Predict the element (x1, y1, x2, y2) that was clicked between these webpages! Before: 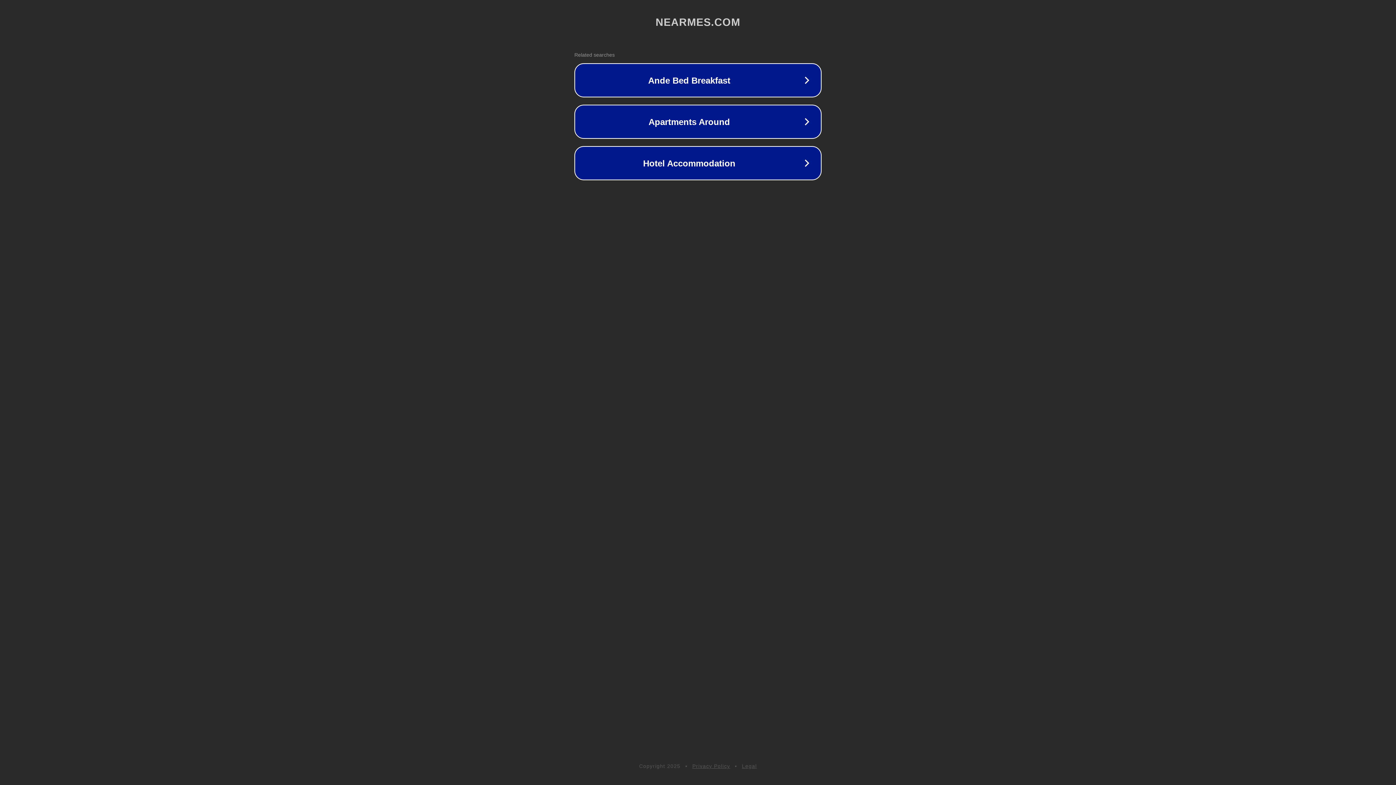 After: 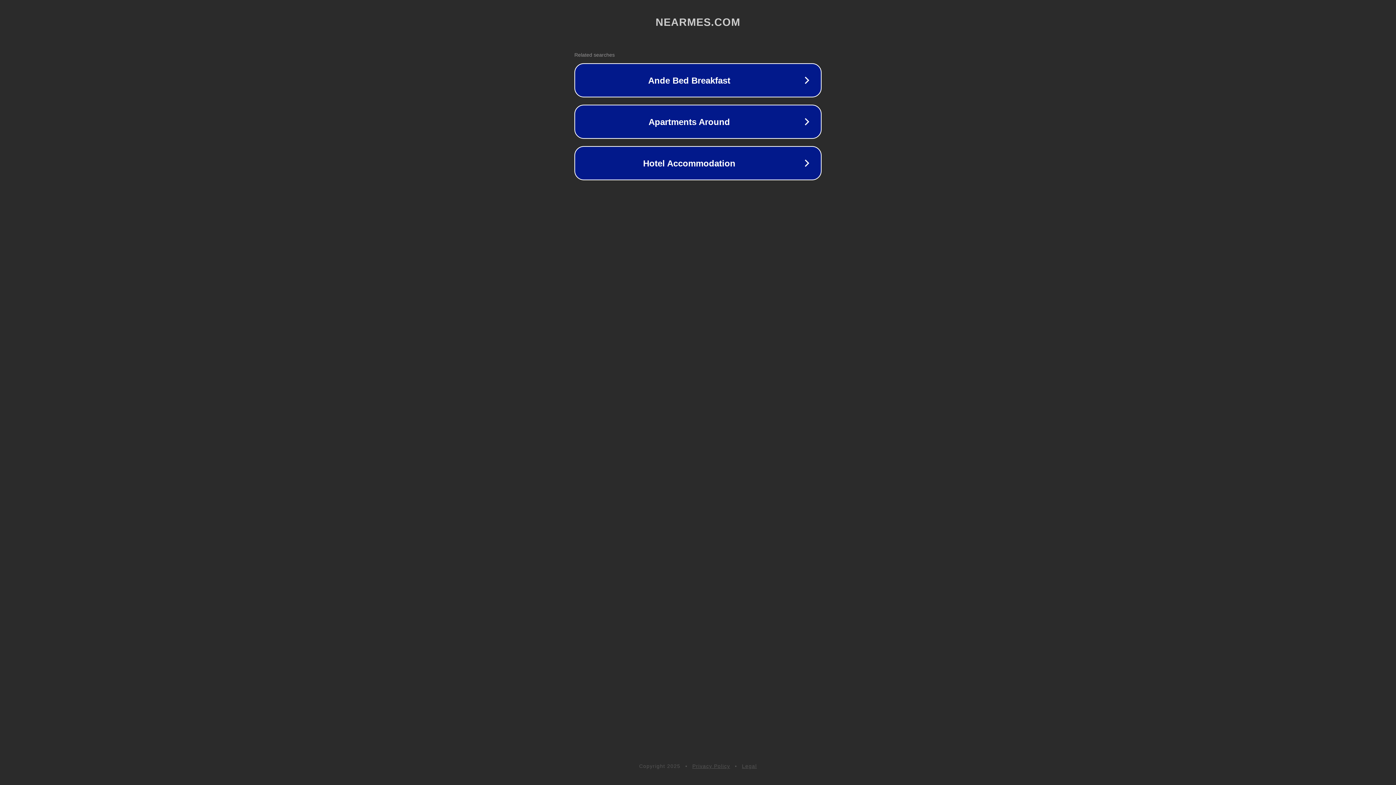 Action: bbox: (692, 763, 730, 769) label: Privacy Policy